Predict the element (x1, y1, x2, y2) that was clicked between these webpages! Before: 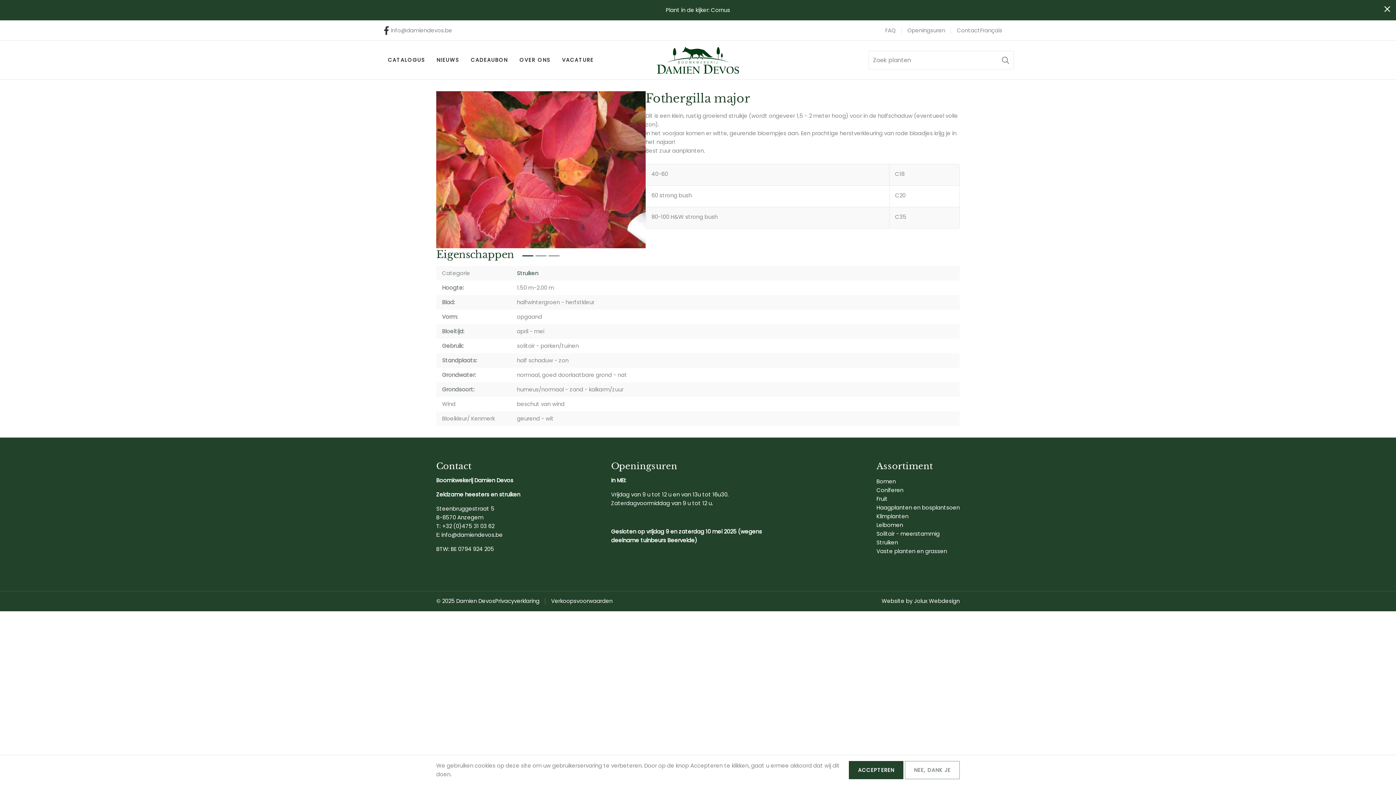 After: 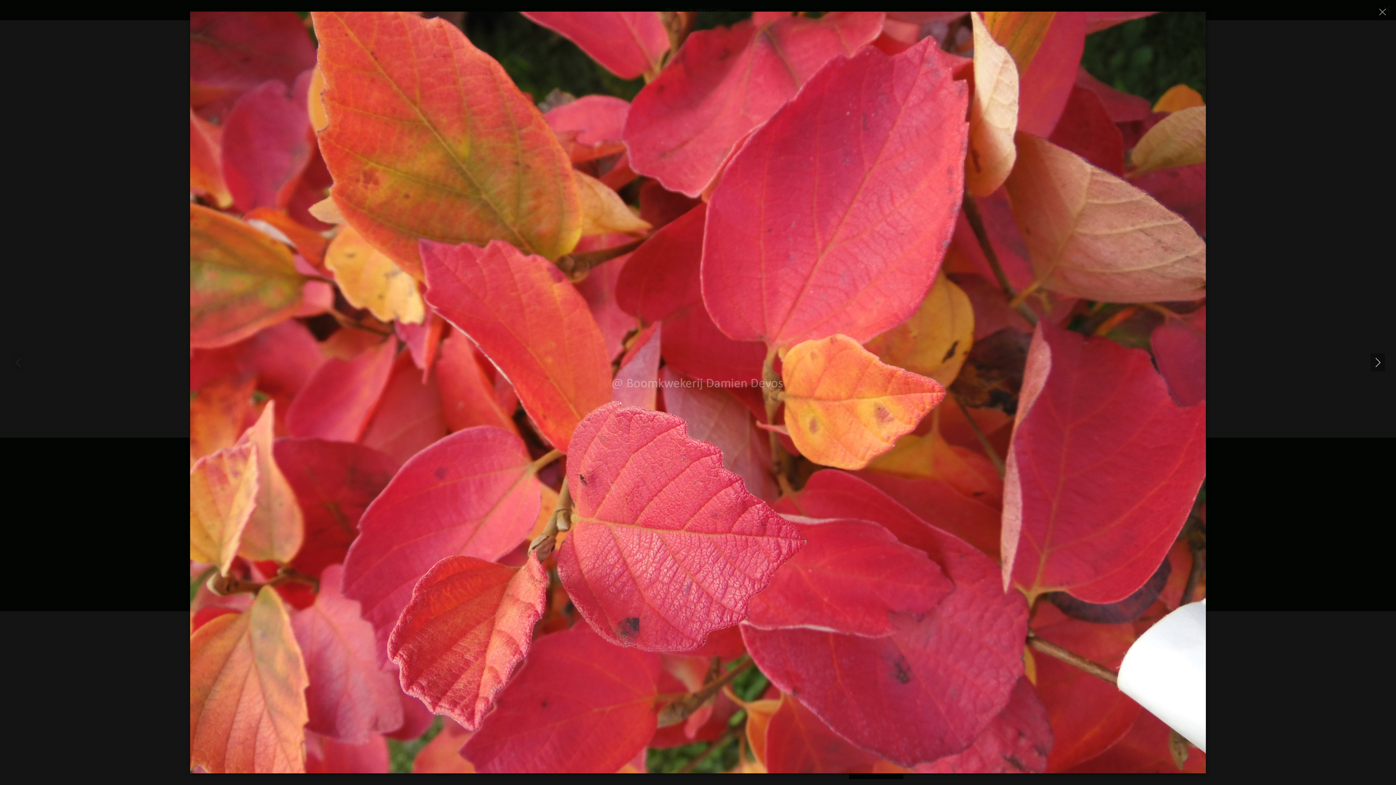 Action: bbox: (436, 91, 645, 248)